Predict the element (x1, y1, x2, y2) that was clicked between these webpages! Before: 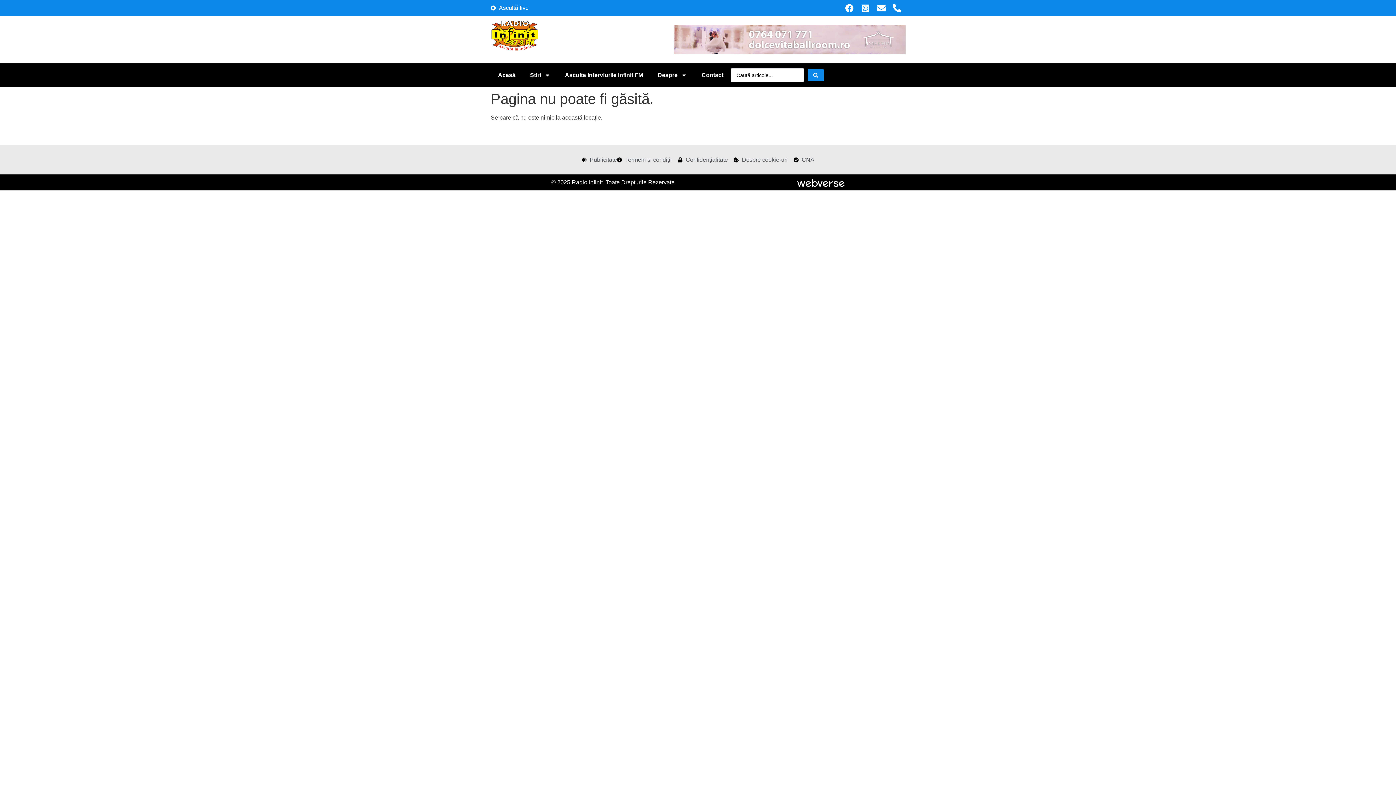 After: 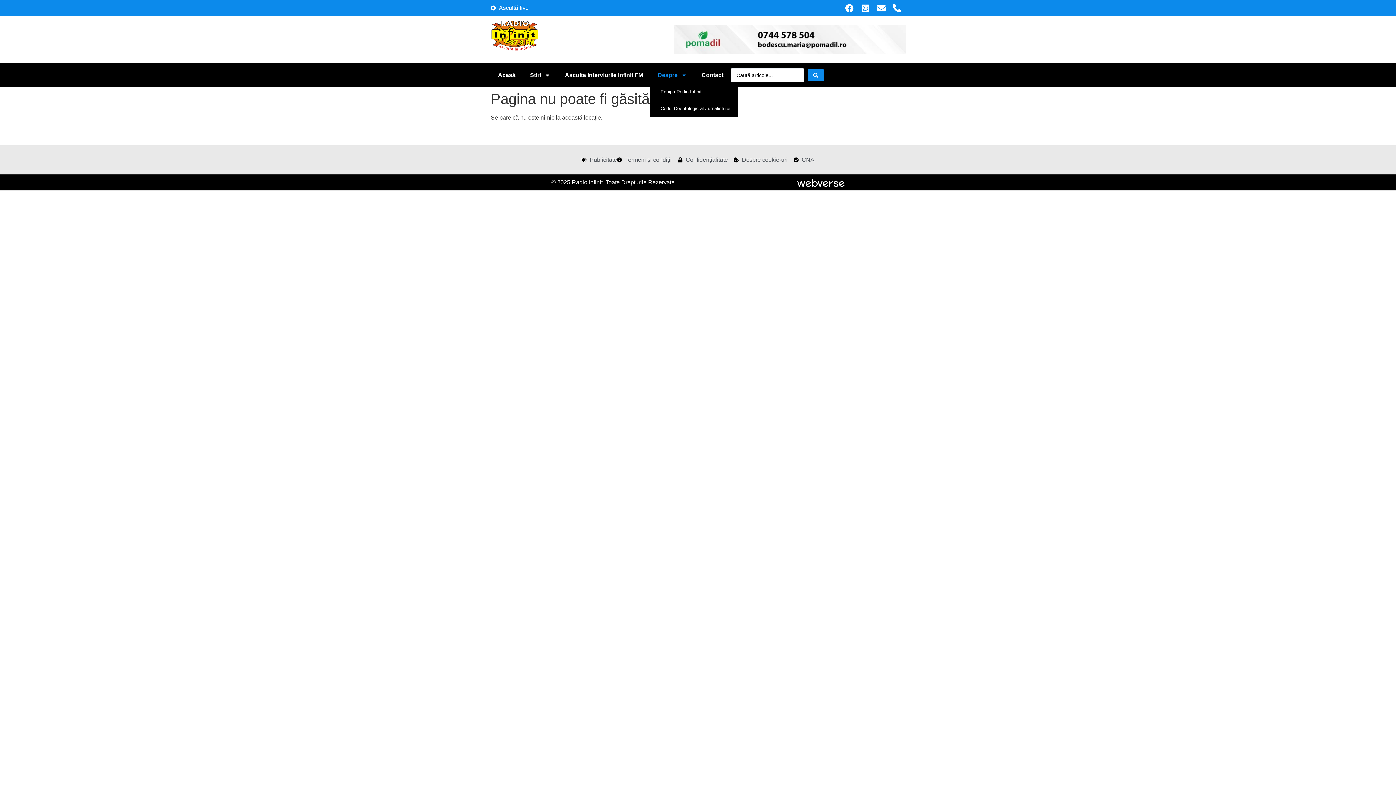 Action: bbox: (650, 66, 694, 83) label: Despre